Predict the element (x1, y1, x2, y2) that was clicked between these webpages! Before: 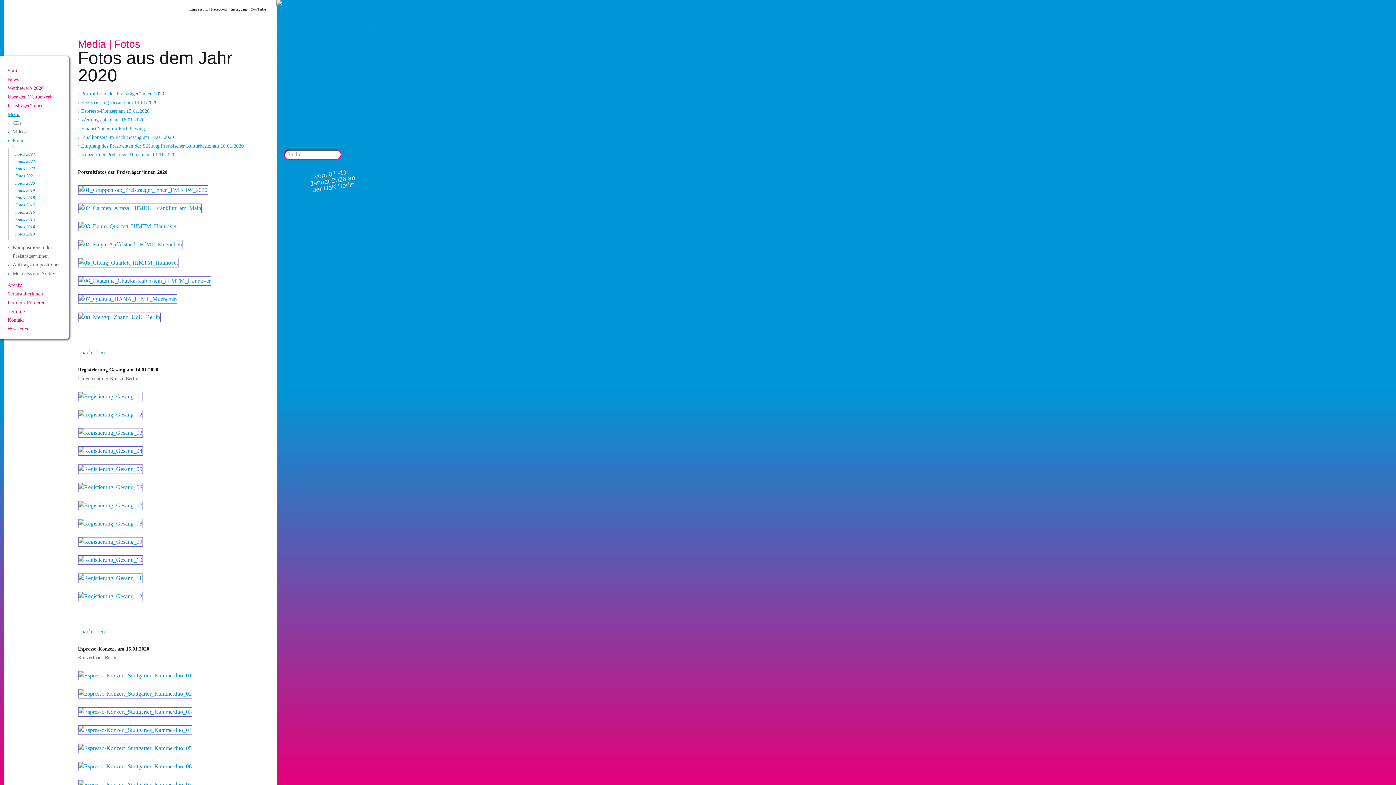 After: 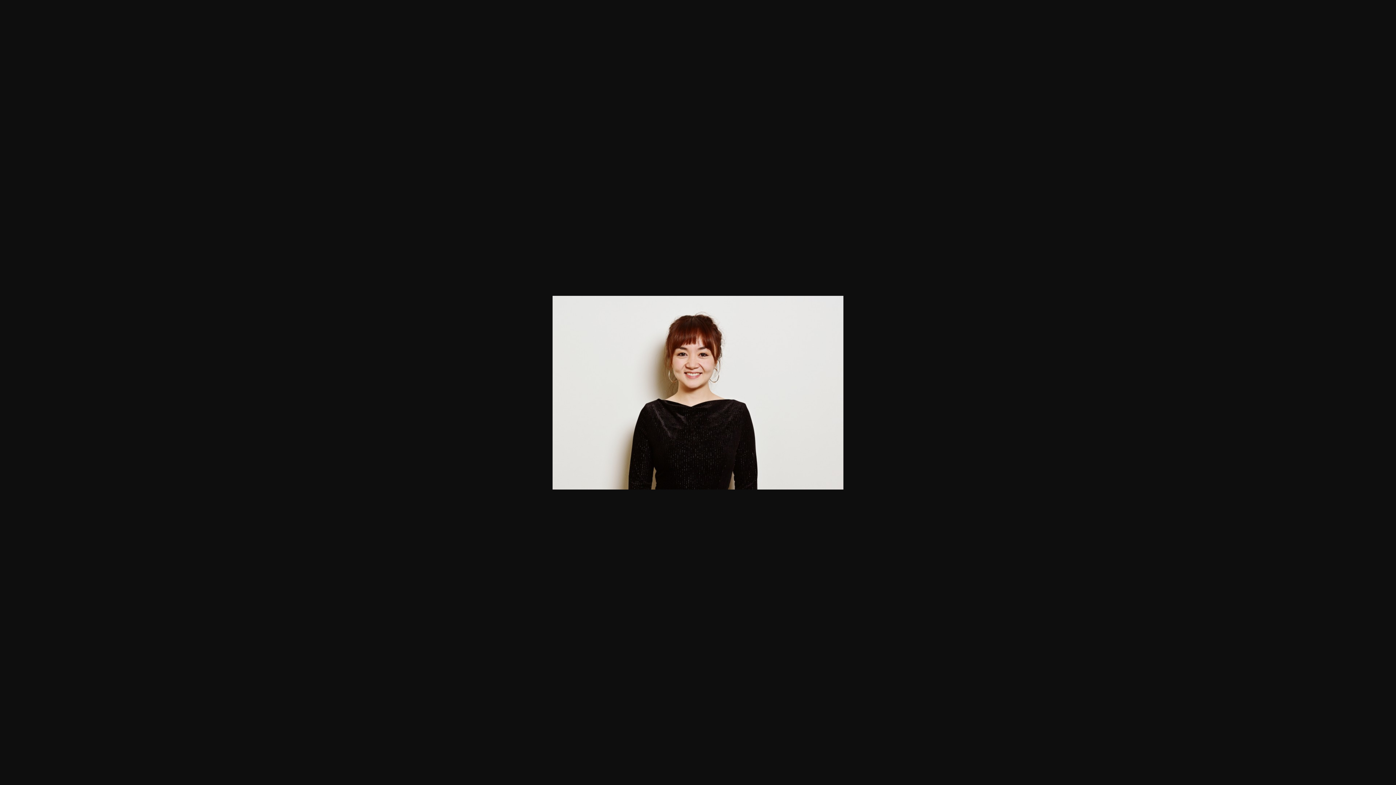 Action: bbox: (78, 314, 160, 320)